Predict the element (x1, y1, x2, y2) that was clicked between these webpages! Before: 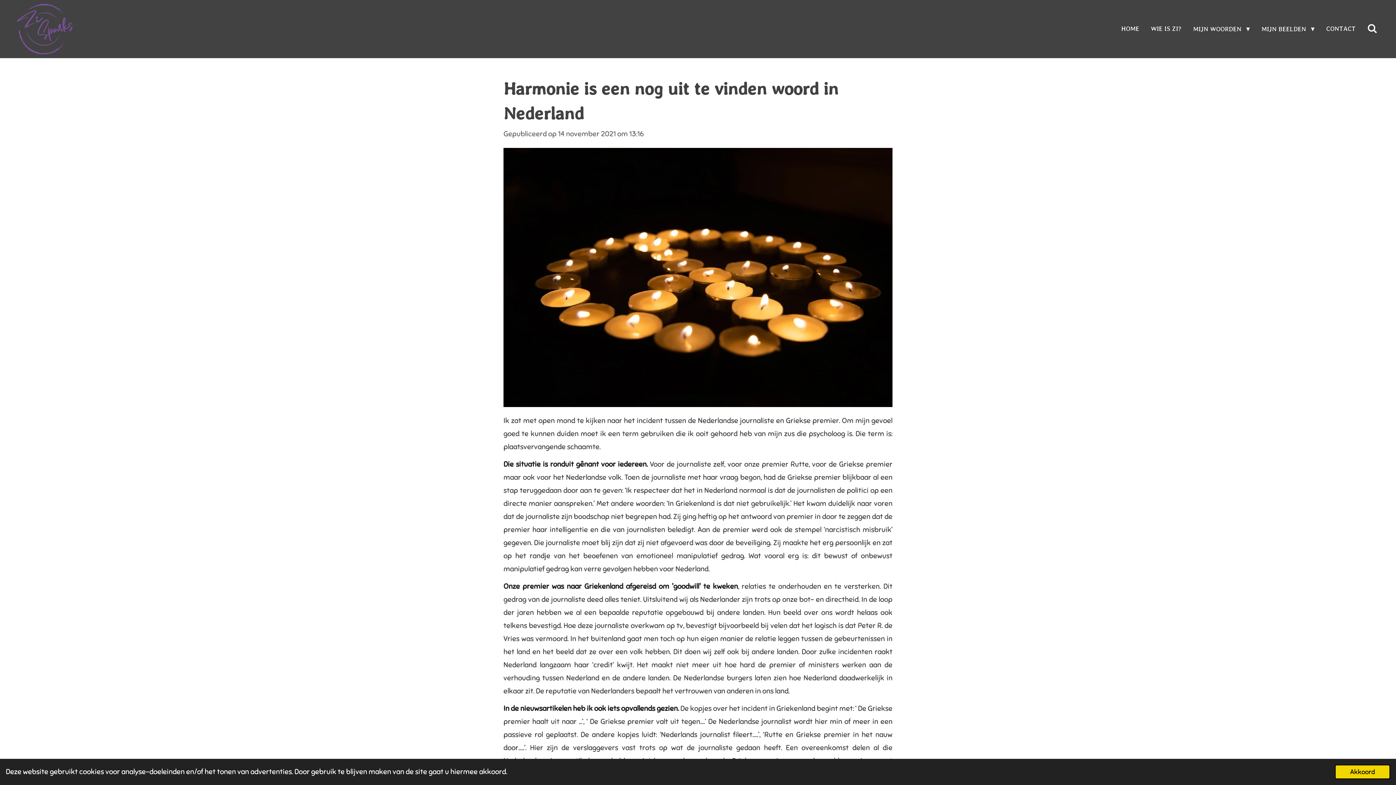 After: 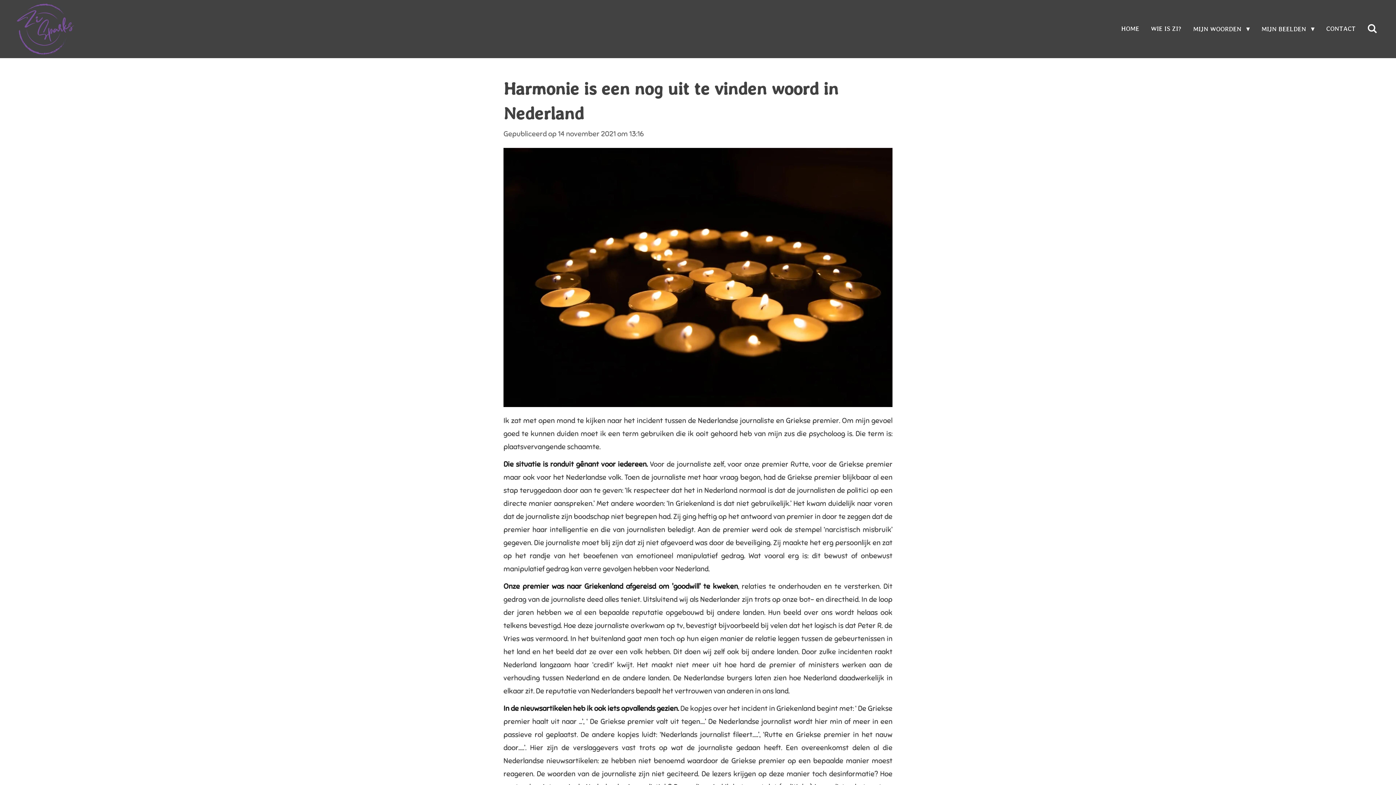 Action: bbox: (1335, 765, 1390, 779) label: dismiss cookie message